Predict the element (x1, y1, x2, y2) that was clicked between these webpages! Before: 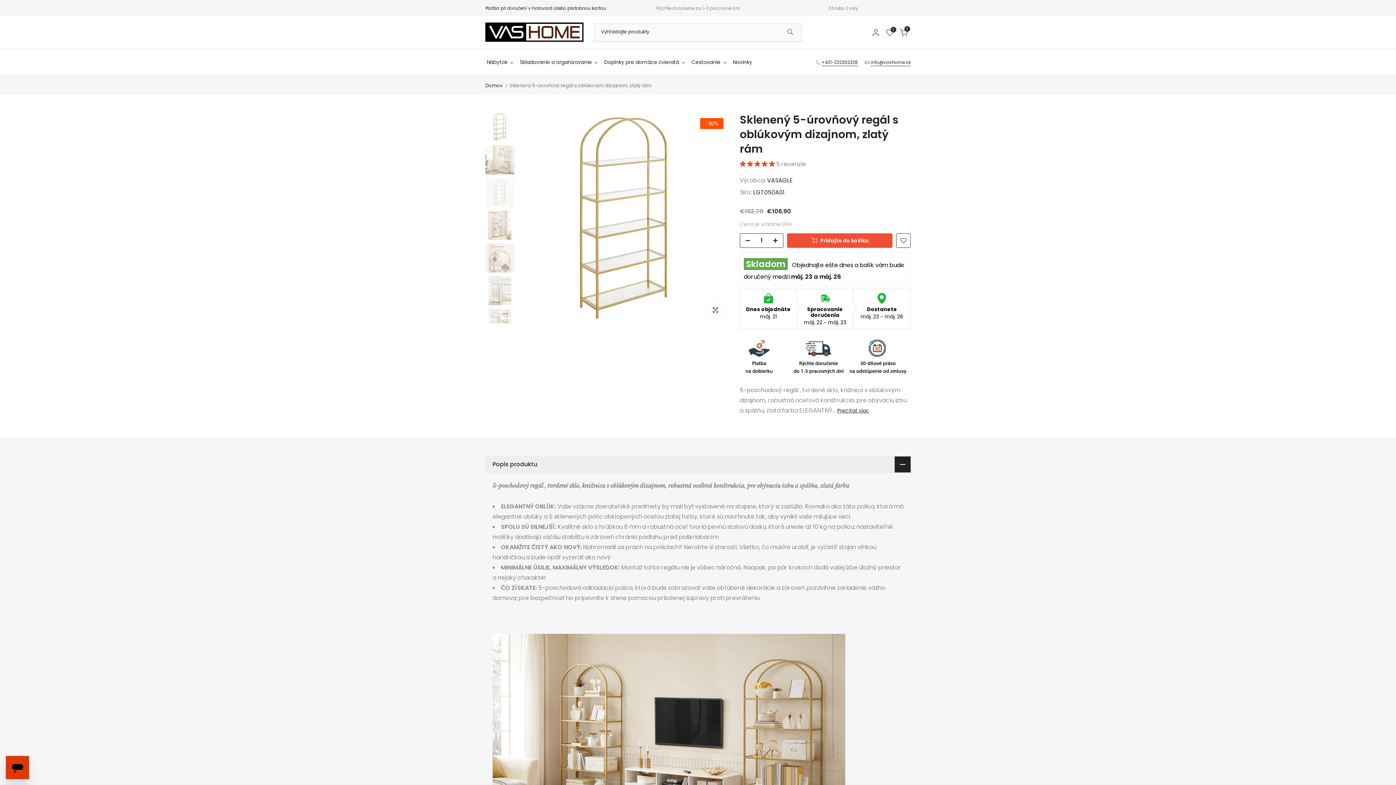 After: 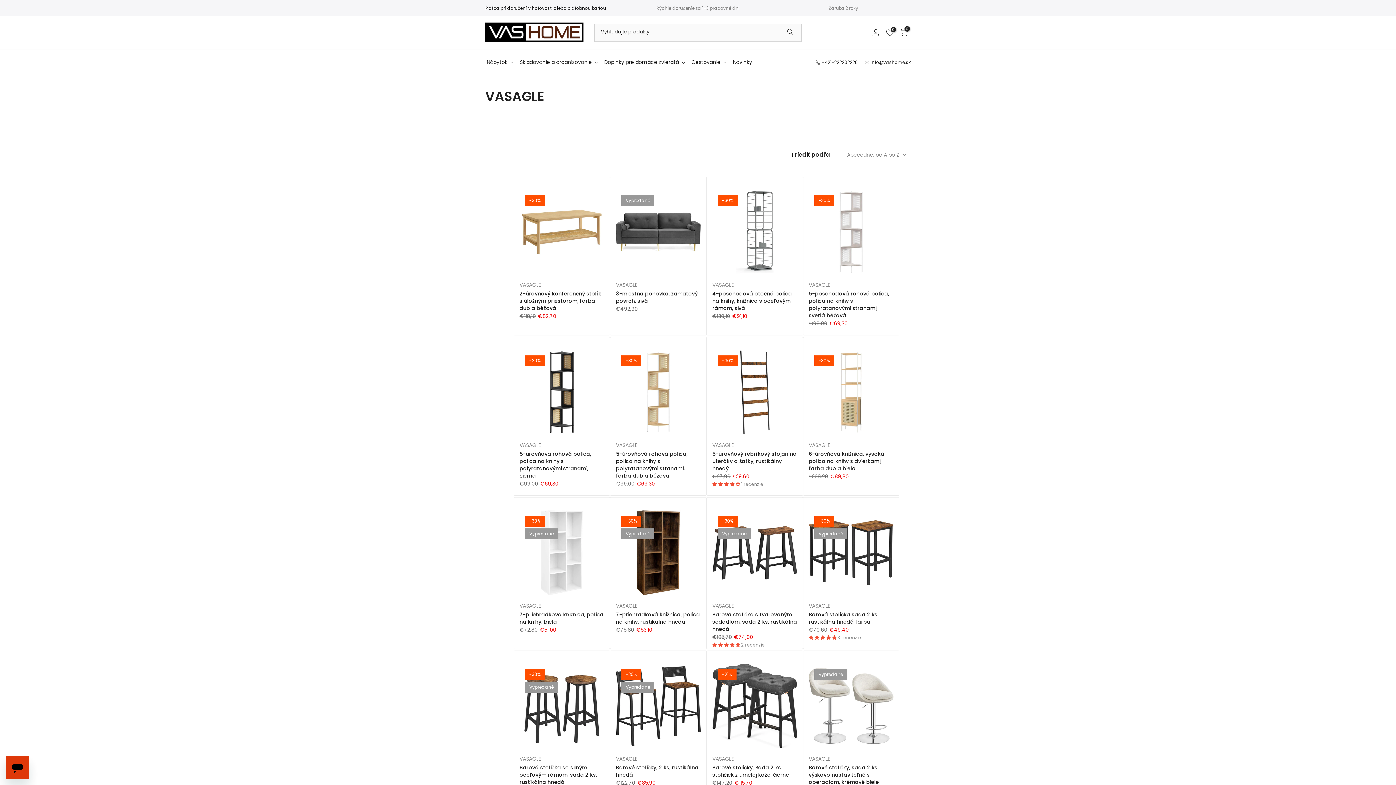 Action: bbox: (767, 176, 793, 184) label: VASAGLE